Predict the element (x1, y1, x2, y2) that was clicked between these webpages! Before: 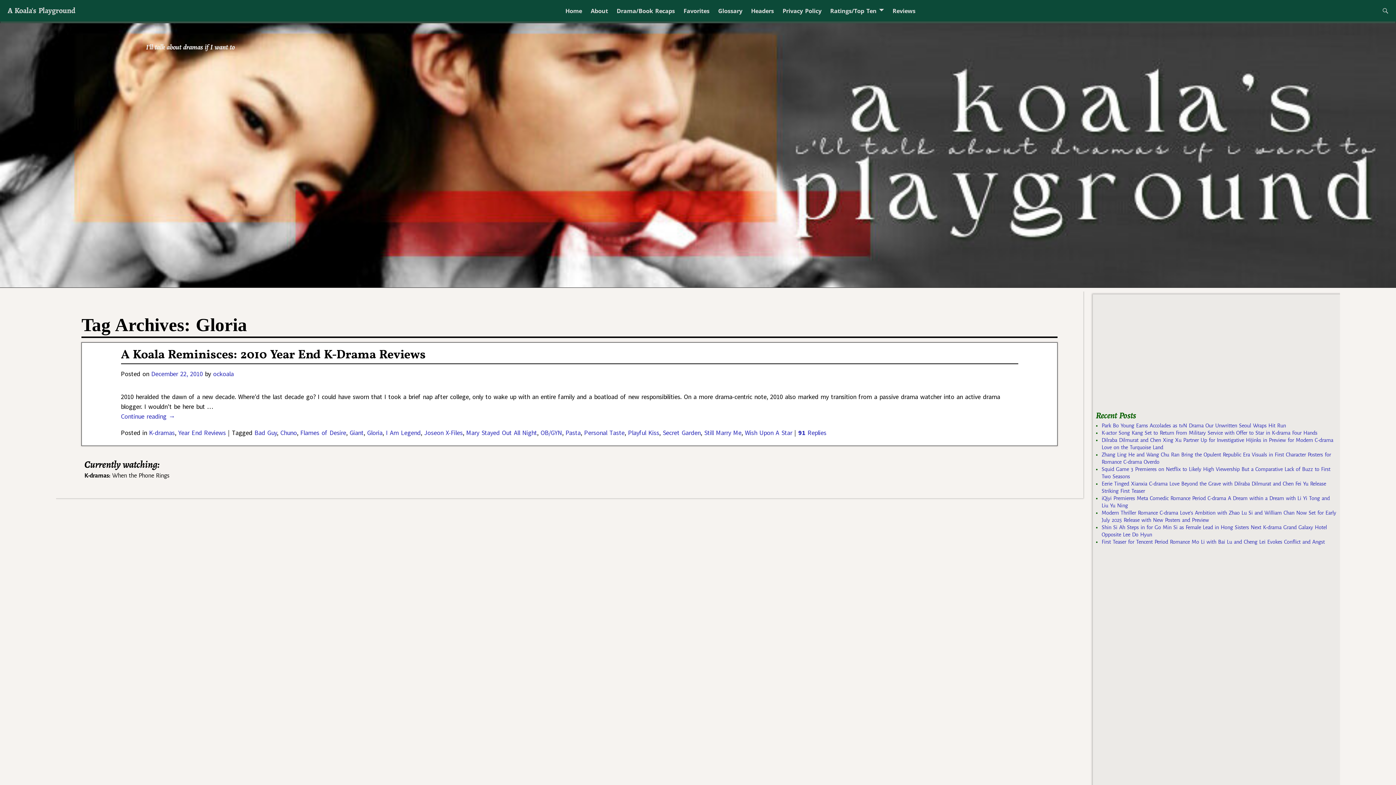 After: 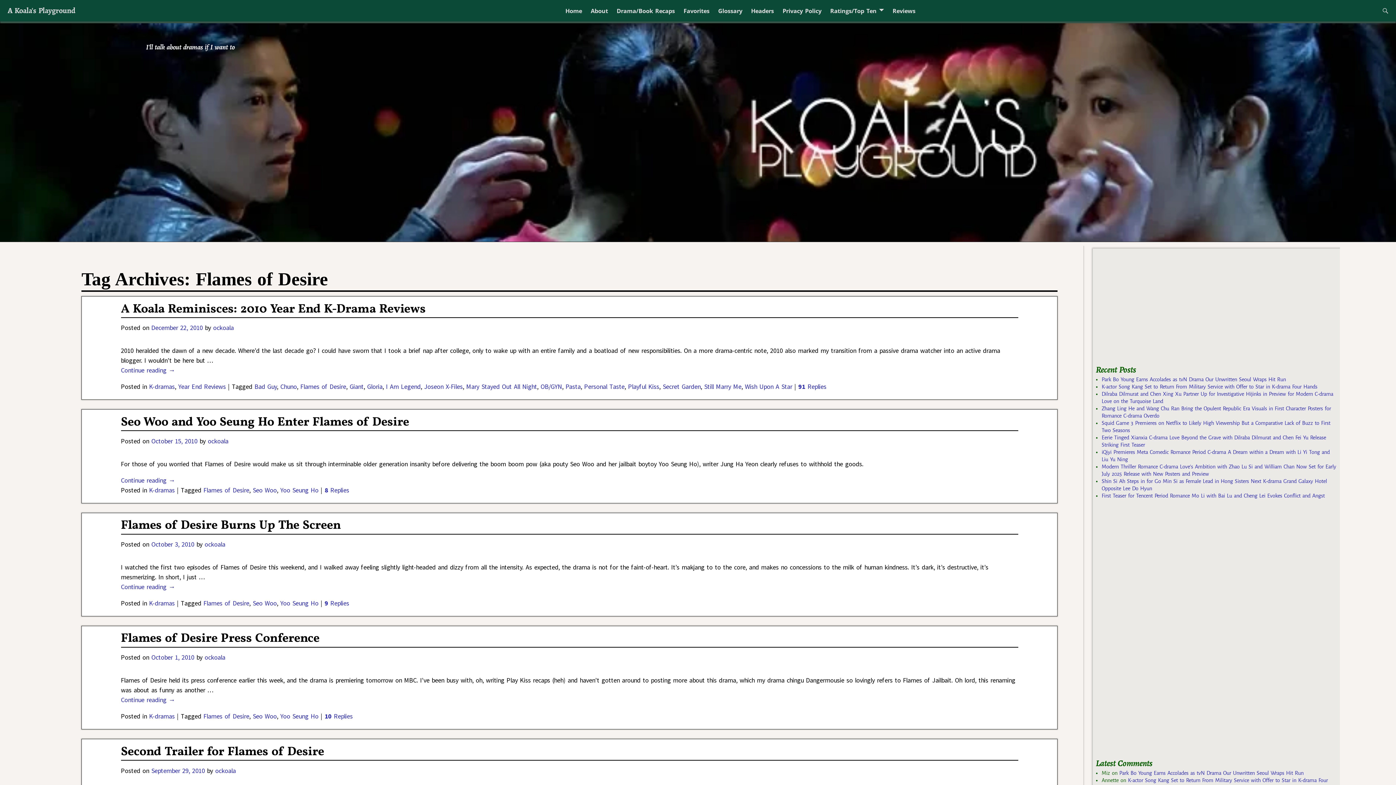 Action: bbox: (300, 428, 346, 437) label: Flames of Desire